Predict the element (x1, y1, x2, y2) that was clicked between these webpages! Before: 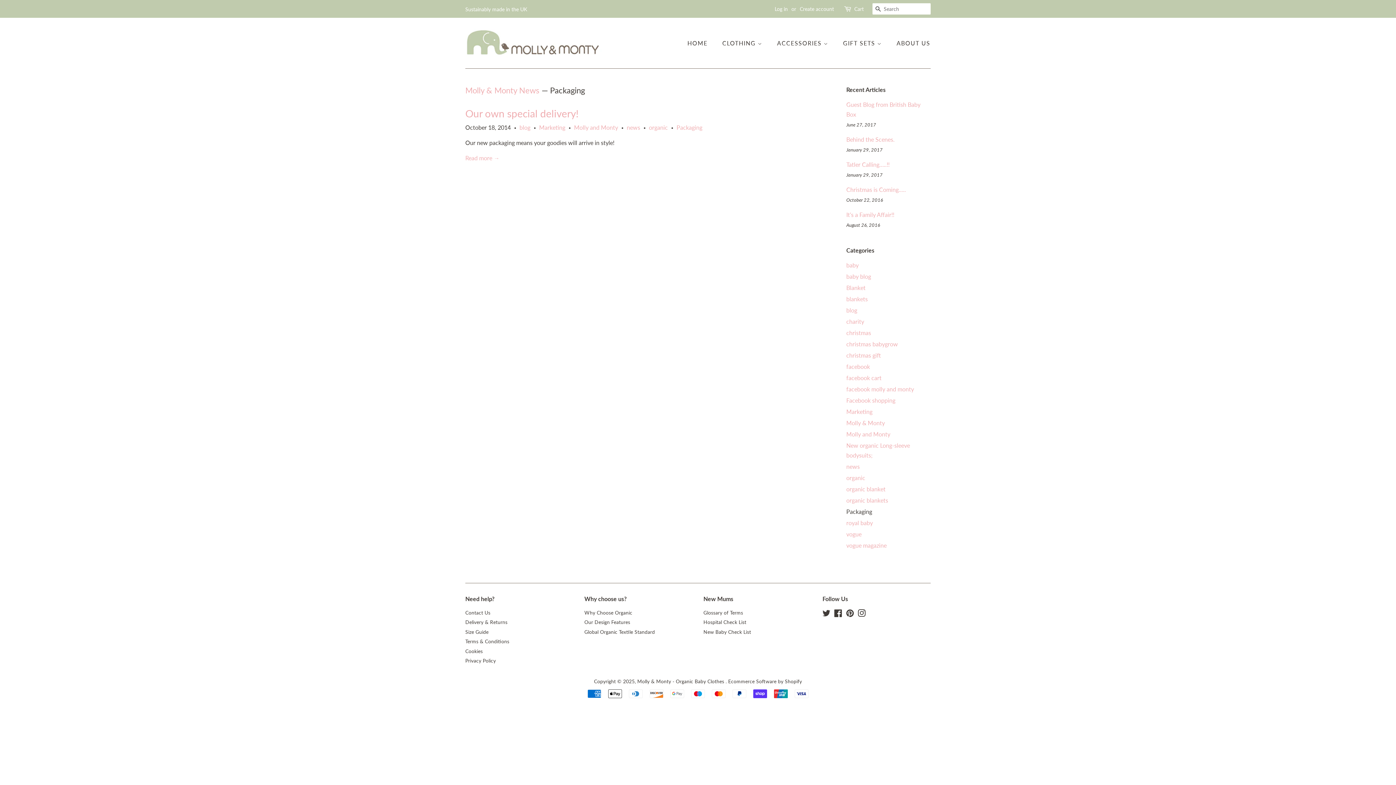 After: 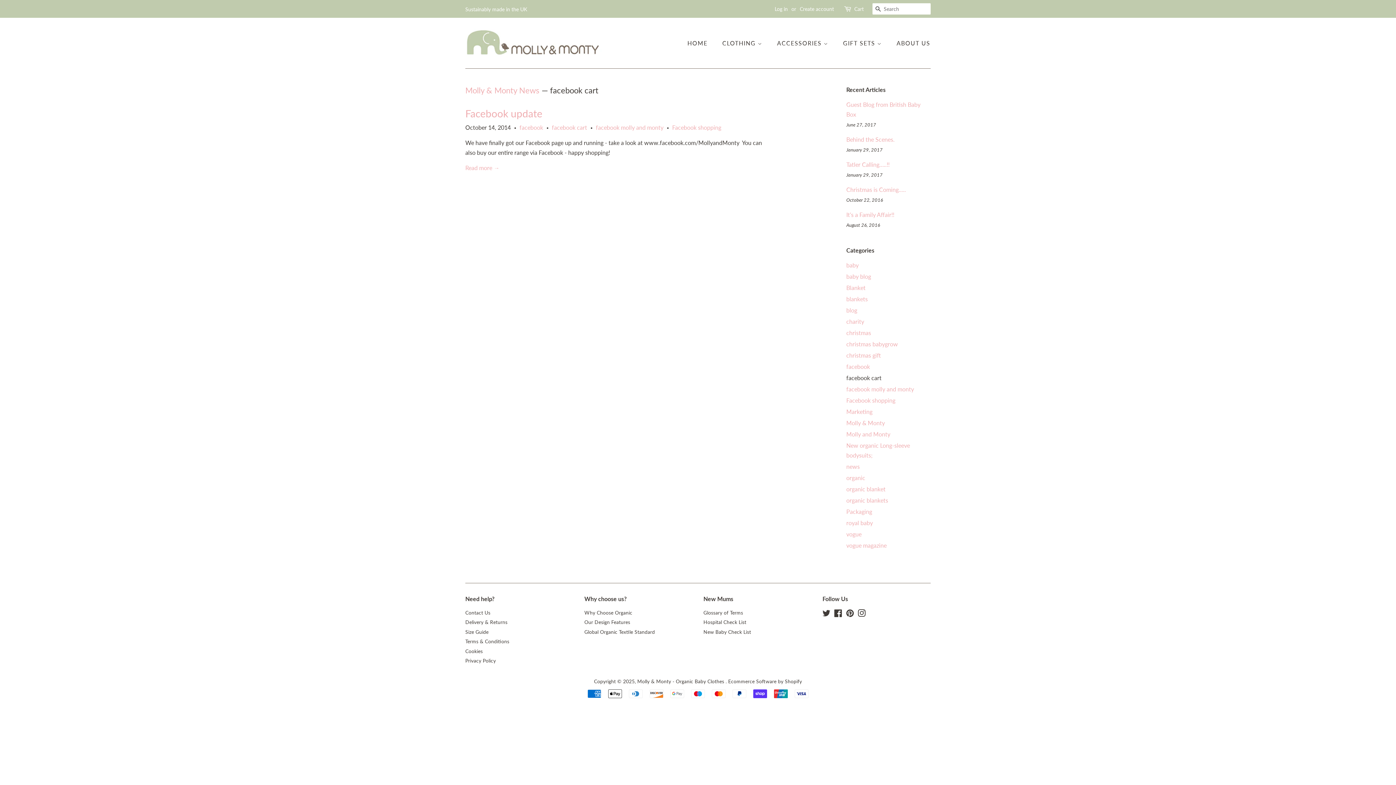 Action: label: facebook cart bbox: (846, 374, 881, 381)